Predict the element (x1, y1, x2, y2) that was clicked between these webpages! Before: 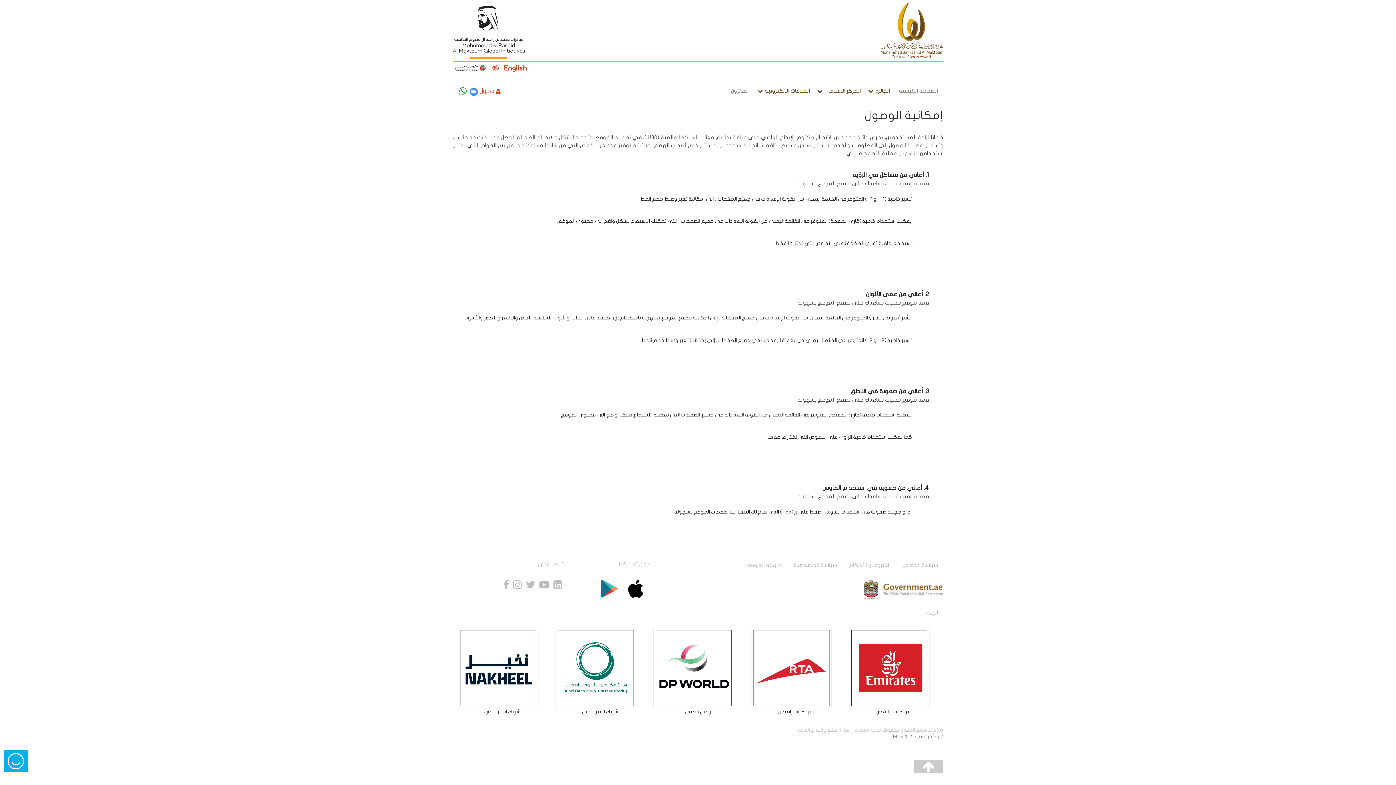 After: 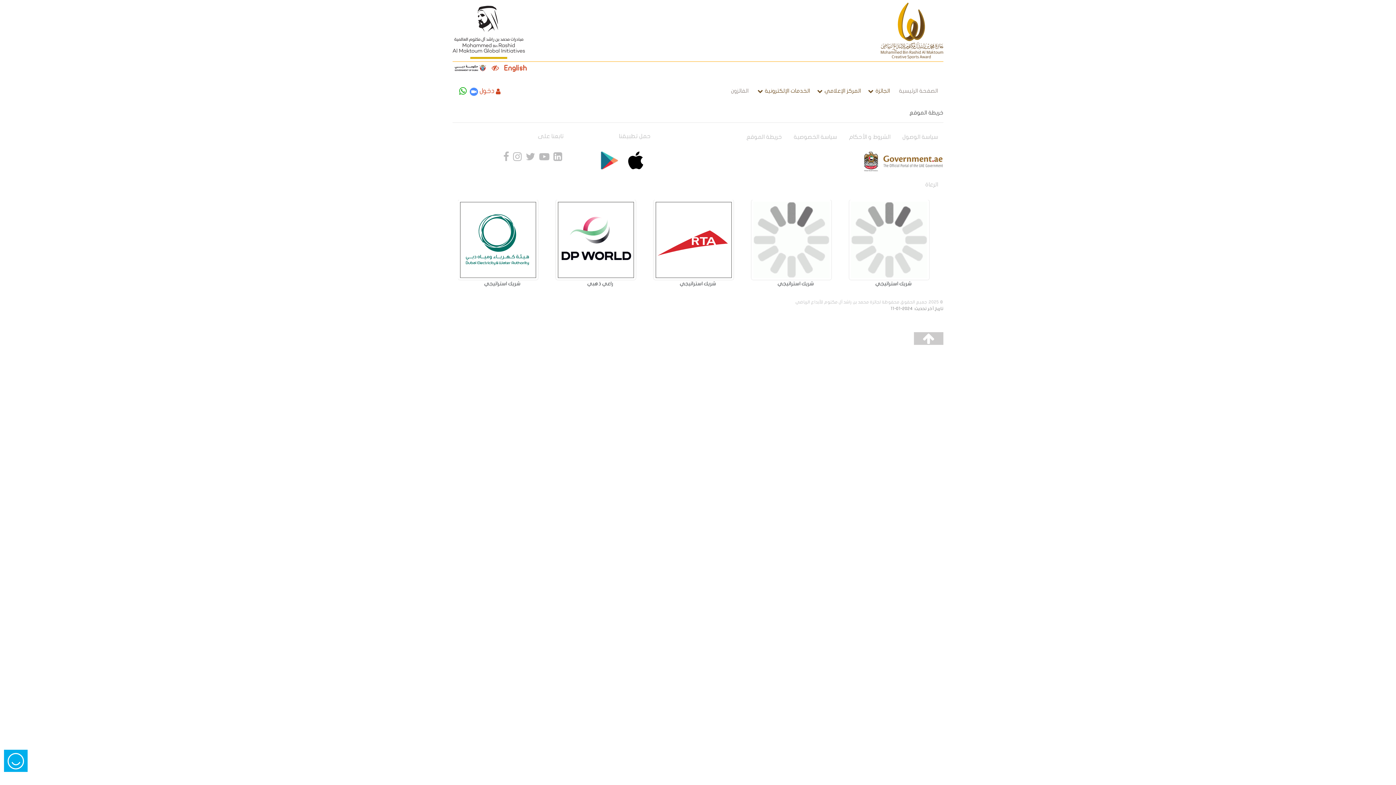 Action: bbox: (746, 562, 781, 568) label: خريطة الموقع